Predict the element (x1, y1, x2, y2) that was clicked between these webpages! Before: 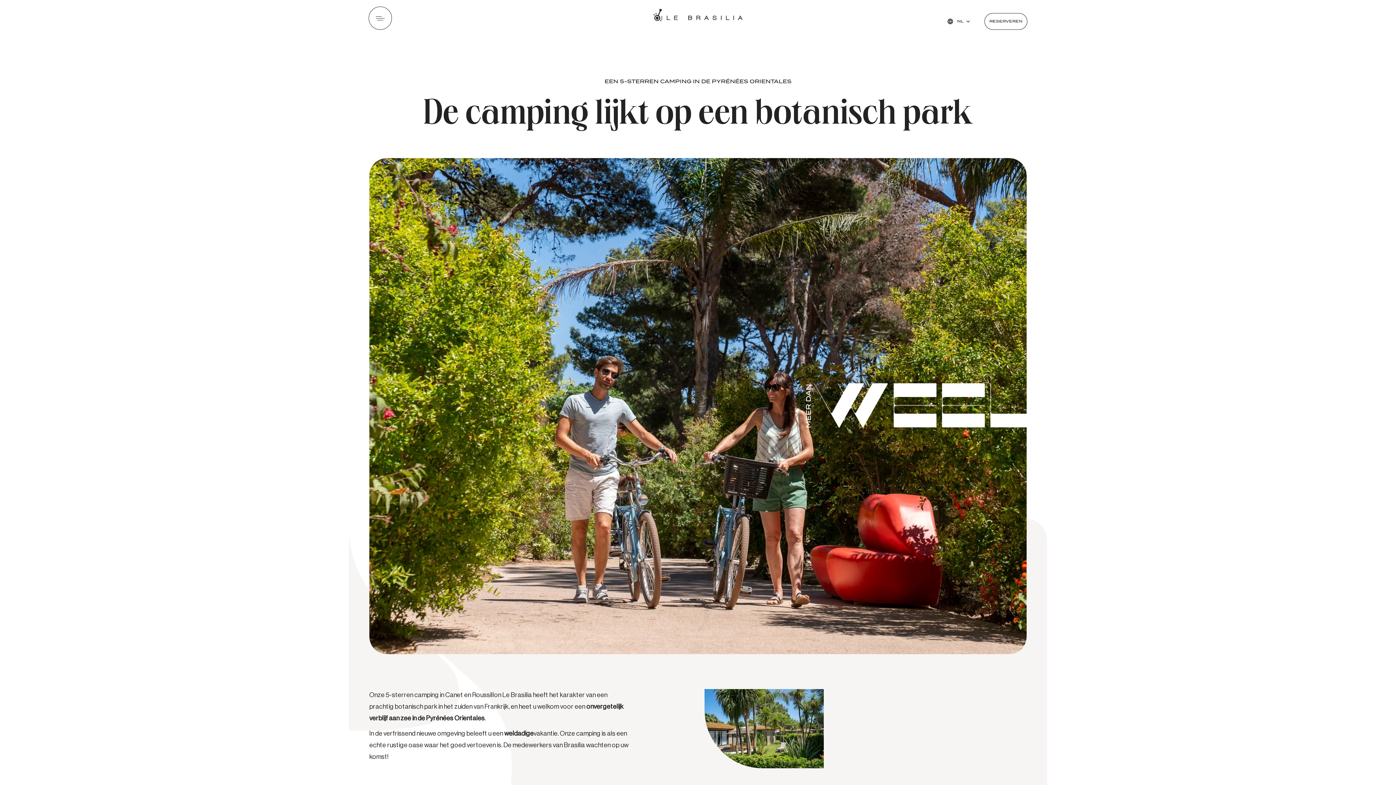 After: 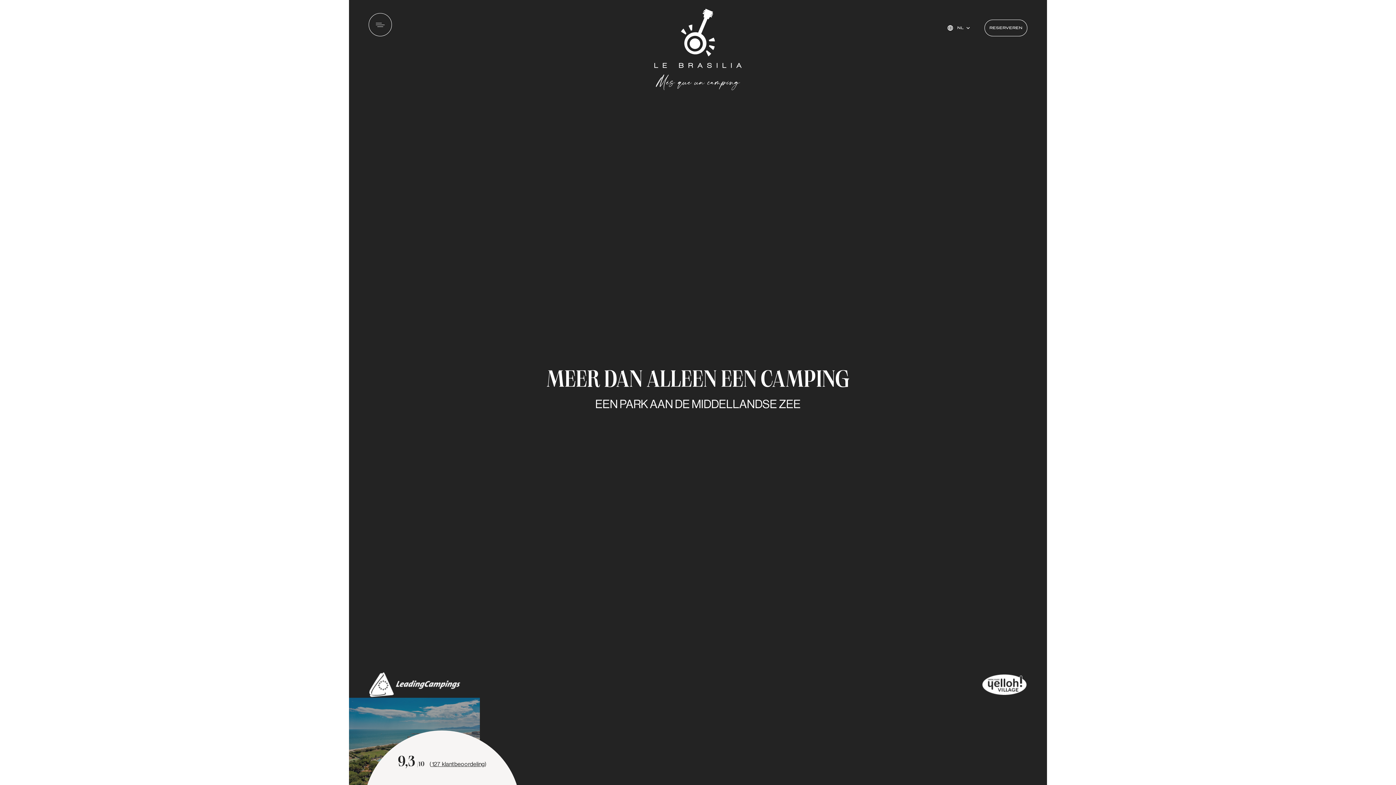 Action: bbox: (652, 8, 743, 21)